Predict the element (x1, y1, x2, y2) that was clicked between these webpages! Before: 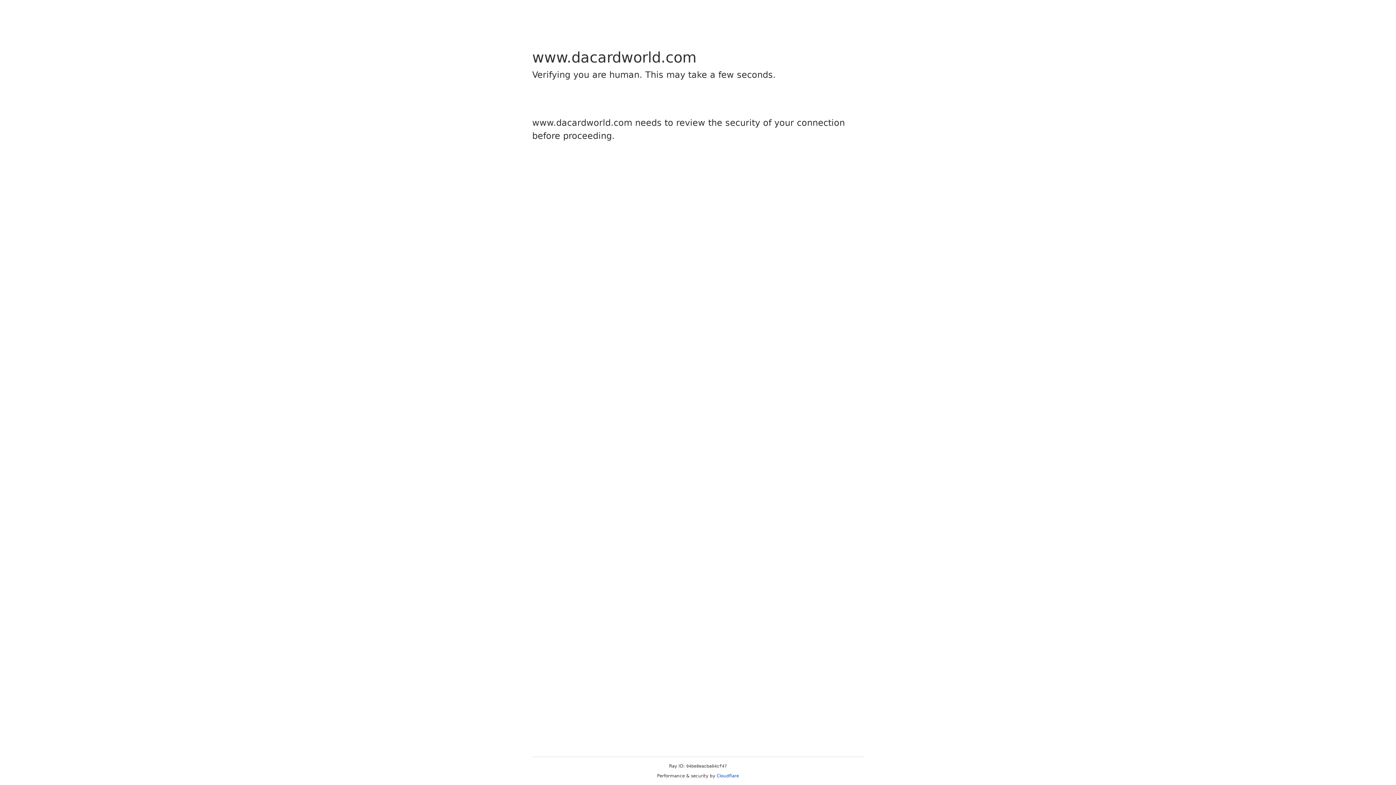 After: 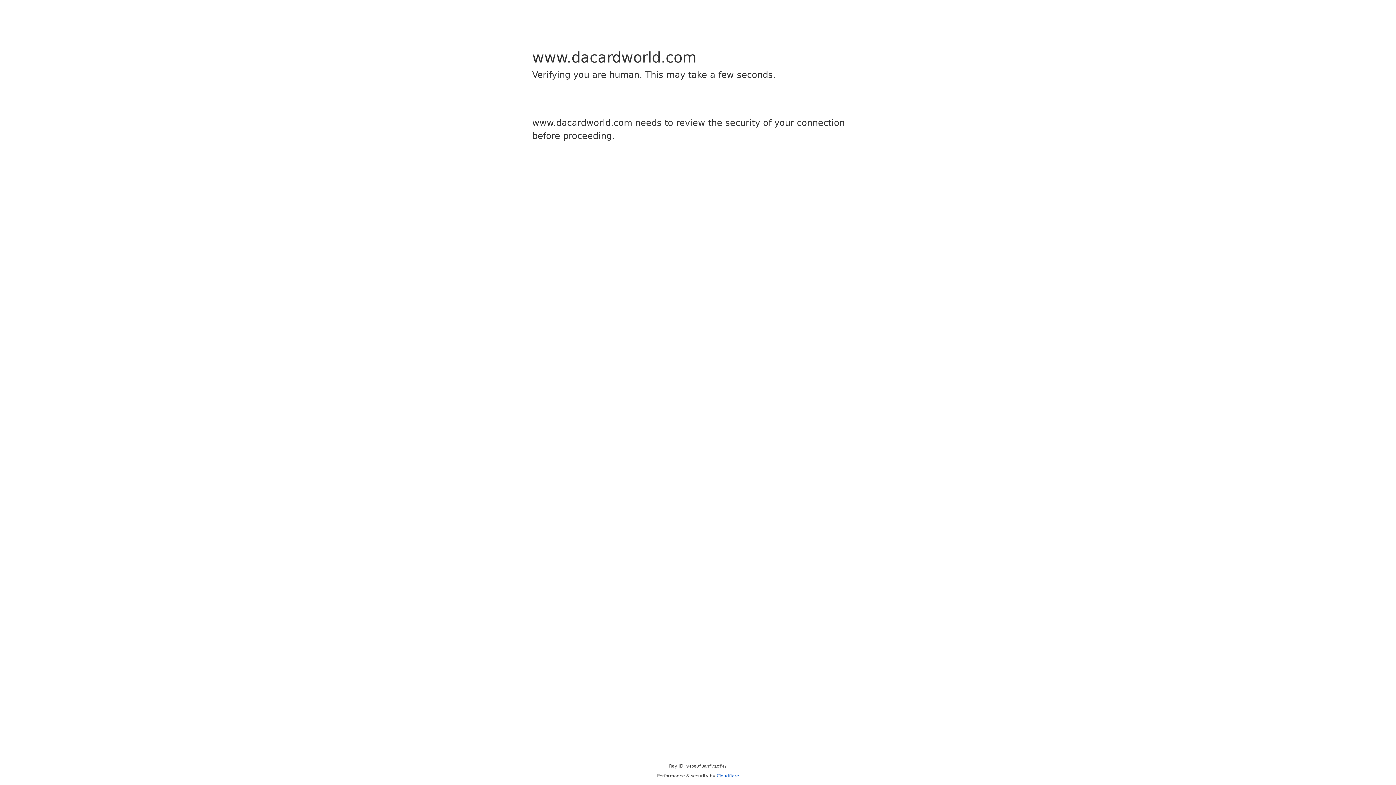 Action: label: Cloudflare bbox: (716, 773, 739, 778)